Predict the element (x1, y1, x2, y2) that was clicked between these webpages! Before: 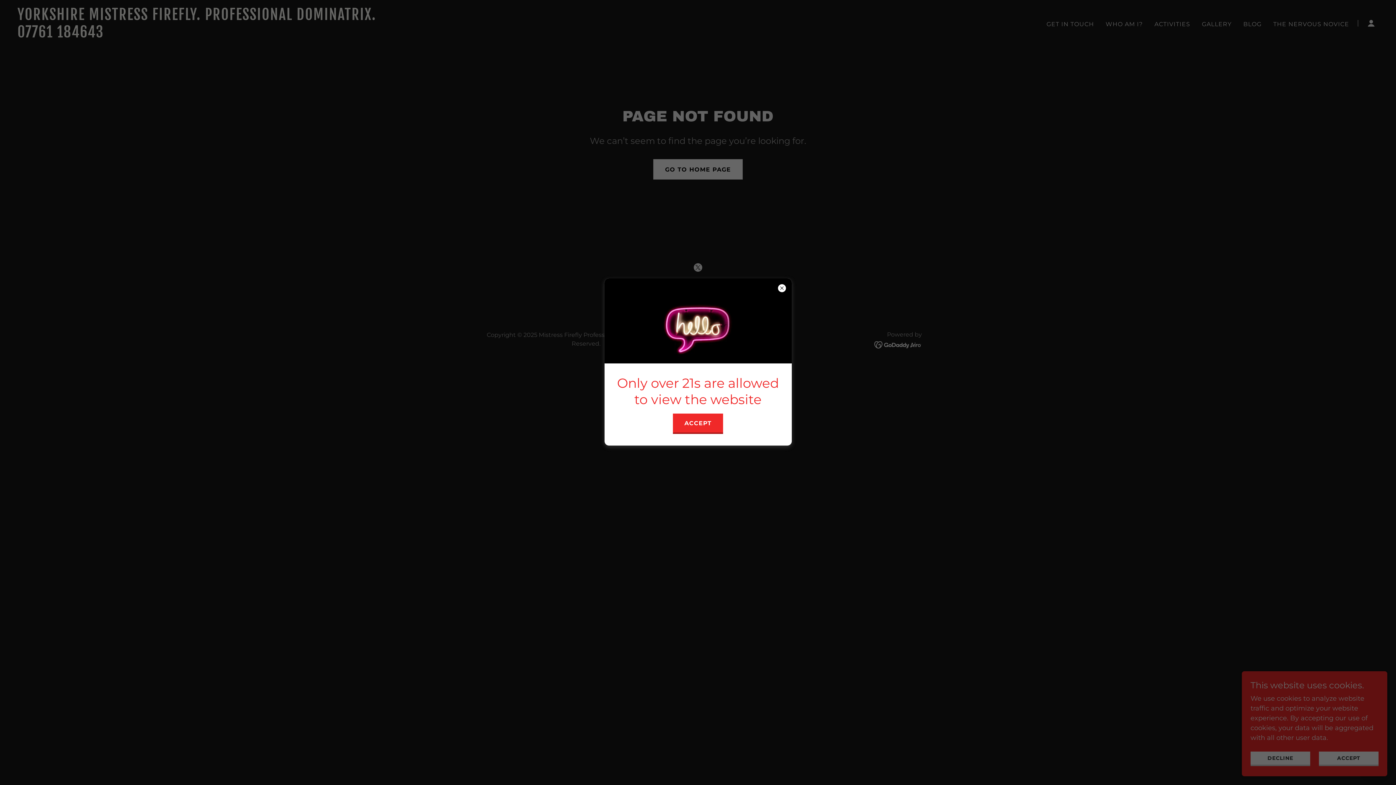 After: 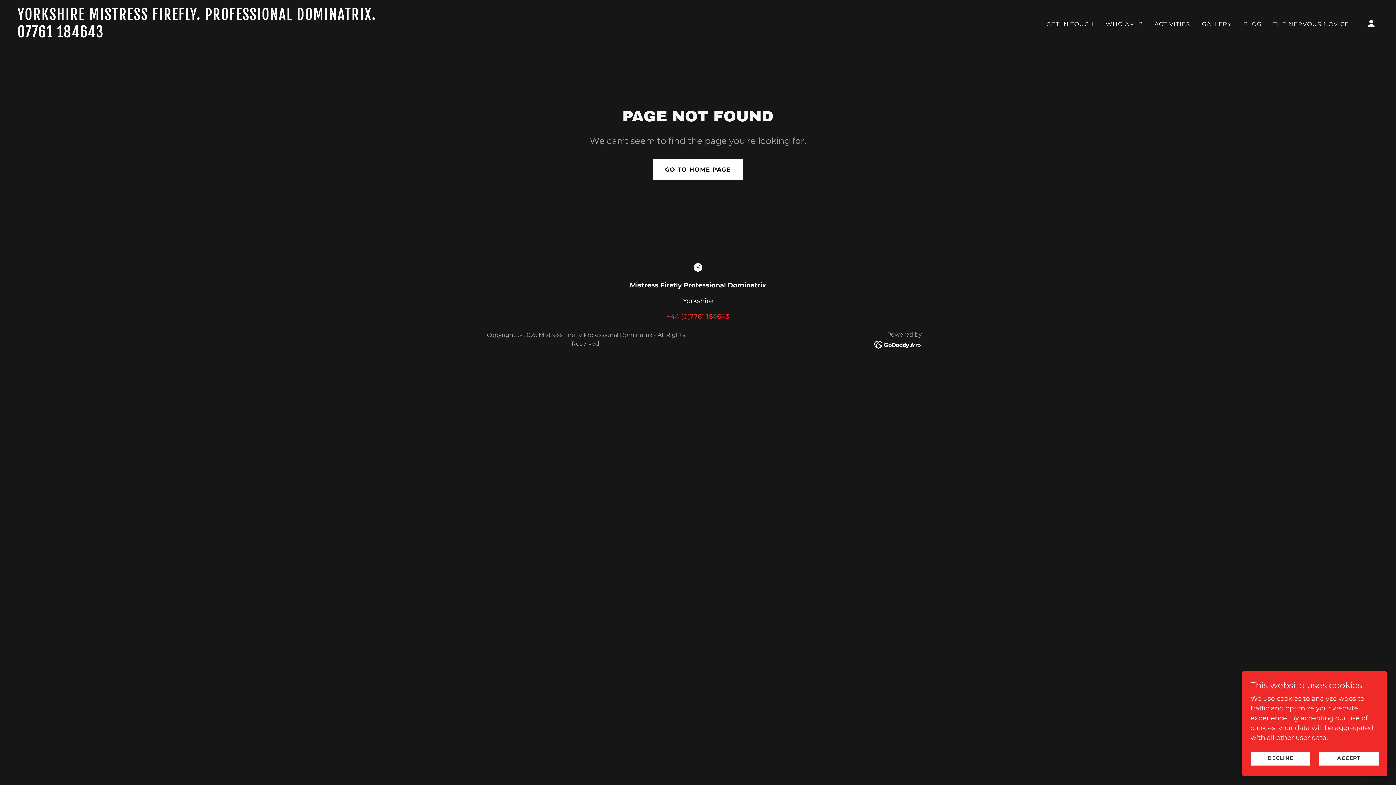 Action: label: ACCEPT bbox: (672, 413, 723, 434)